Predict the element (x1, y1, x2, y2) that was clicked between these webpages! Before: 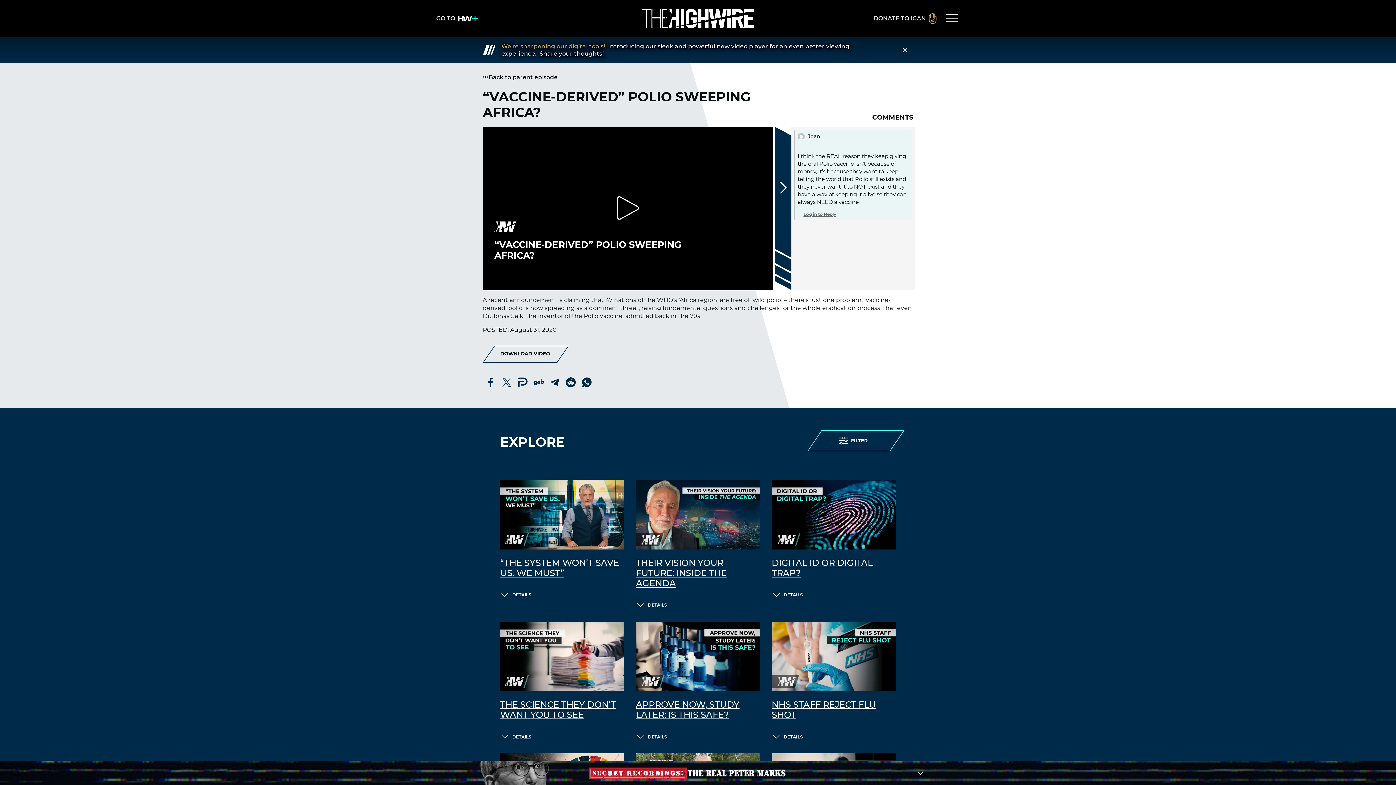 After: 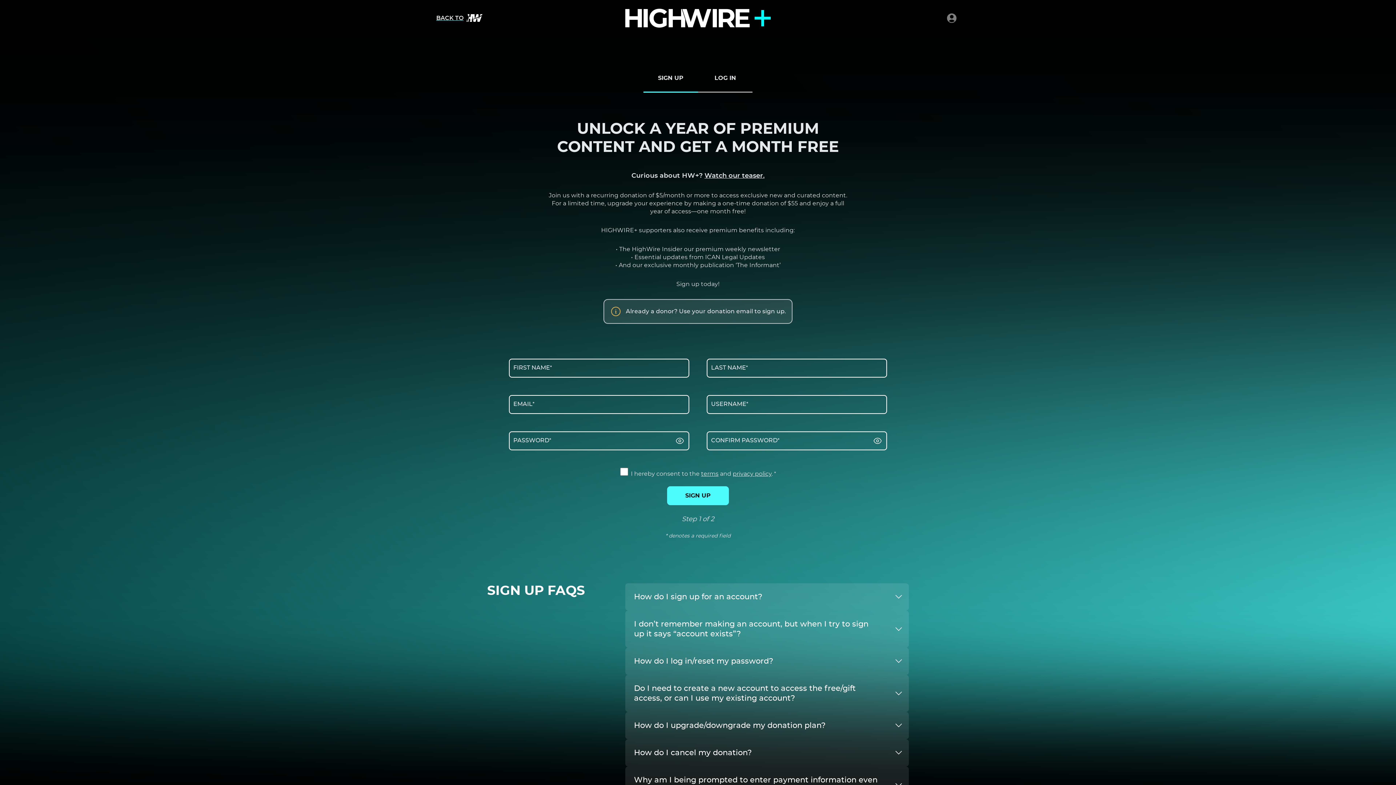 Action: label: GO TO bbox: (436, 10, 477, 26)